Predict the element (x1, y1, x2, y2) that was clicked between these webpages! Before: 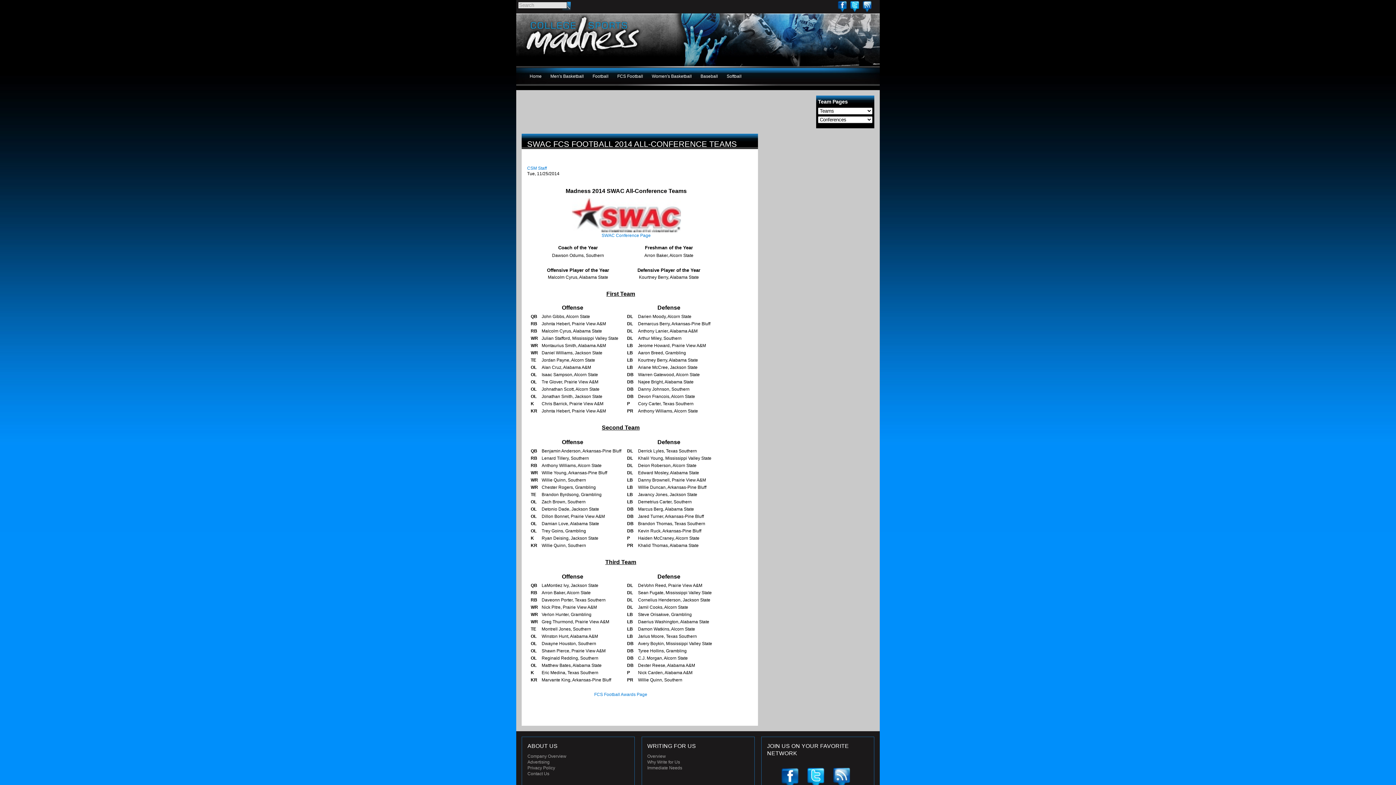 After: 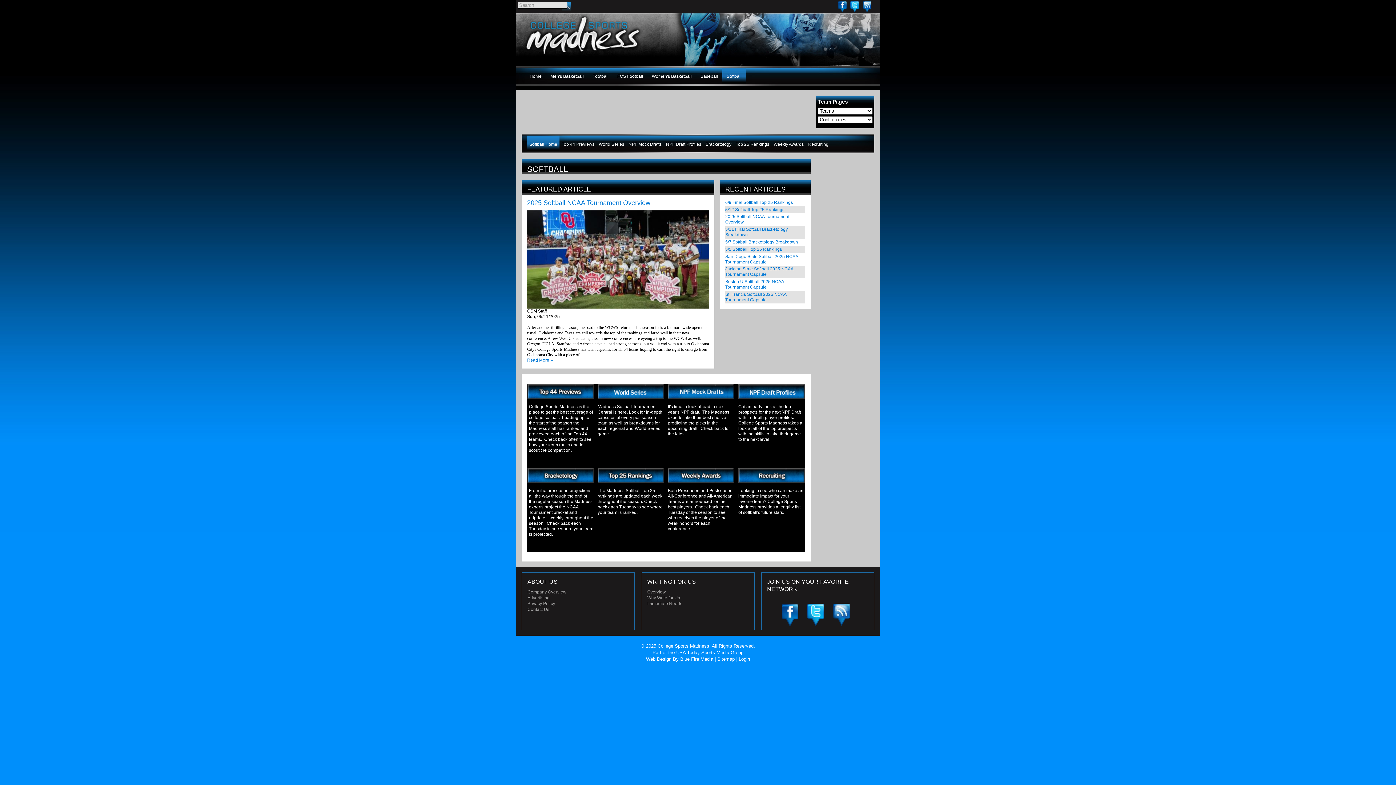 Action: label: Softball bbox: (722, 68, 746, 84)